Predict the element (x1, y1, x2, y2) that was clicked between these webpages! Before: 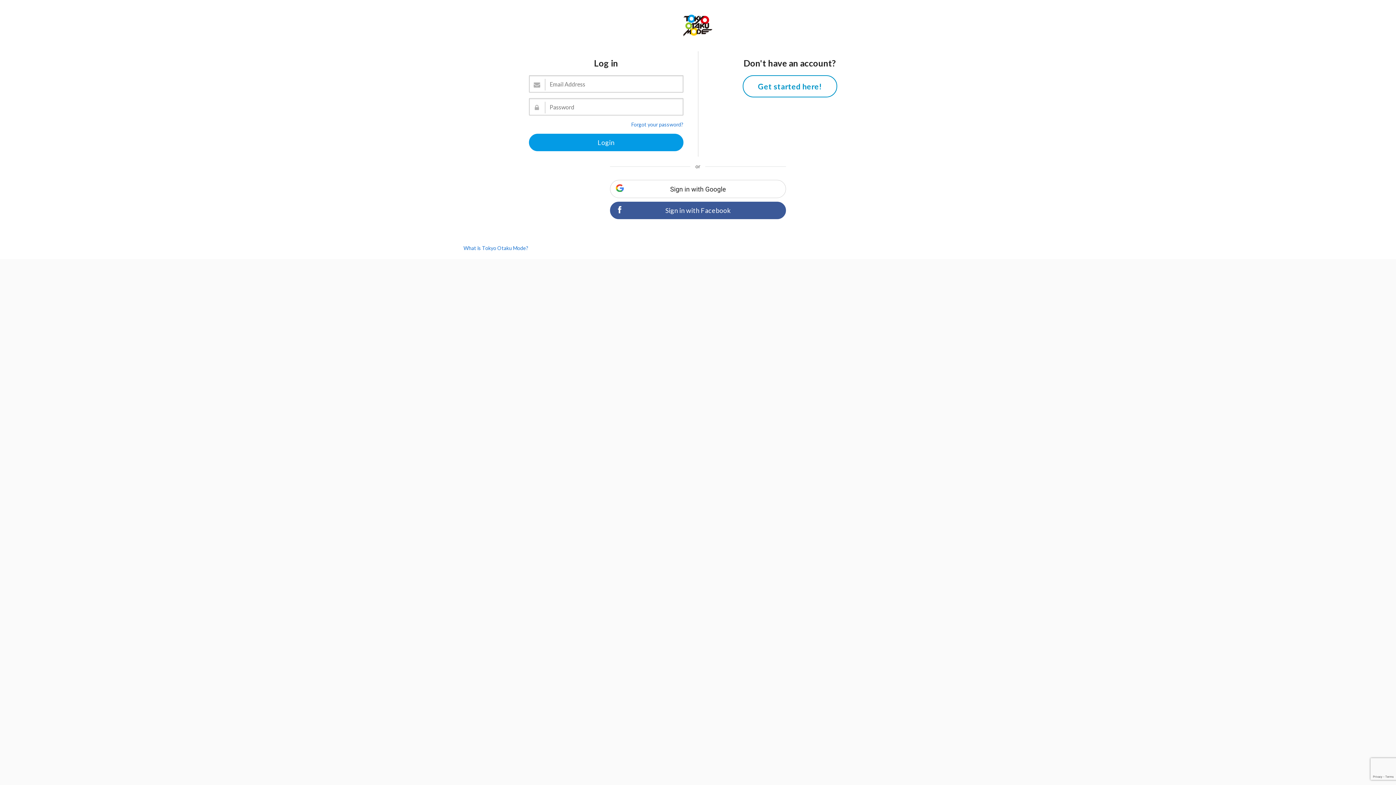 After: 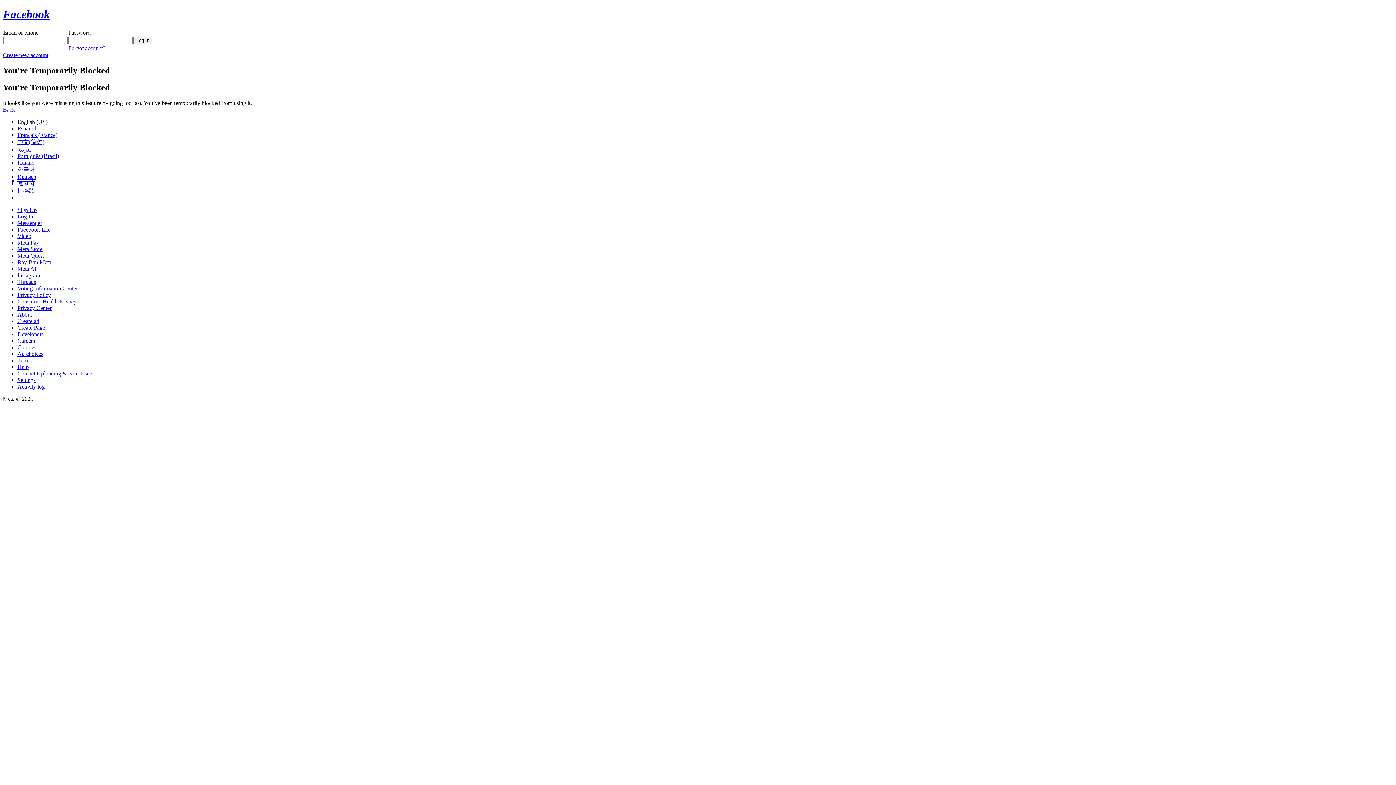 Action: label: Sign in with Facebook bbox: (610, 201, 786, 219)